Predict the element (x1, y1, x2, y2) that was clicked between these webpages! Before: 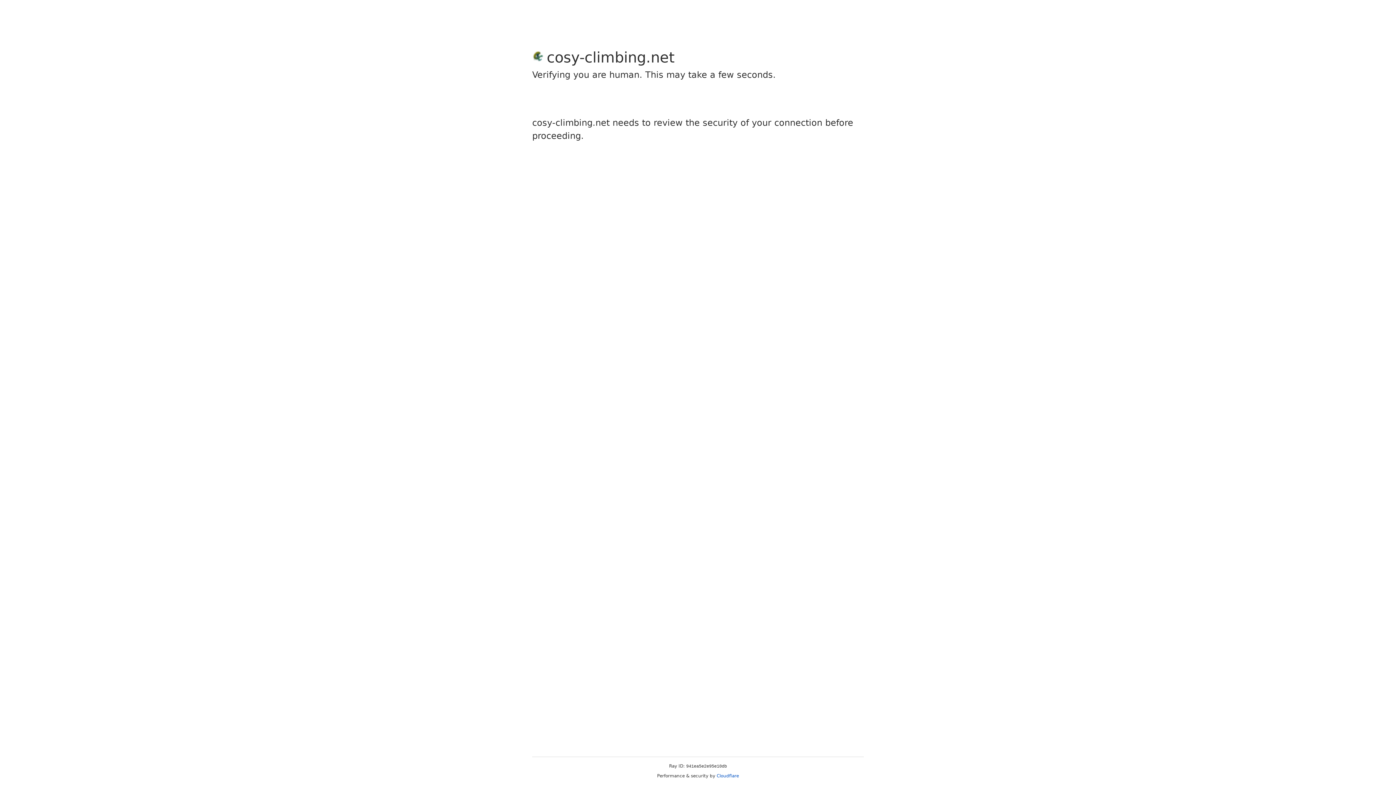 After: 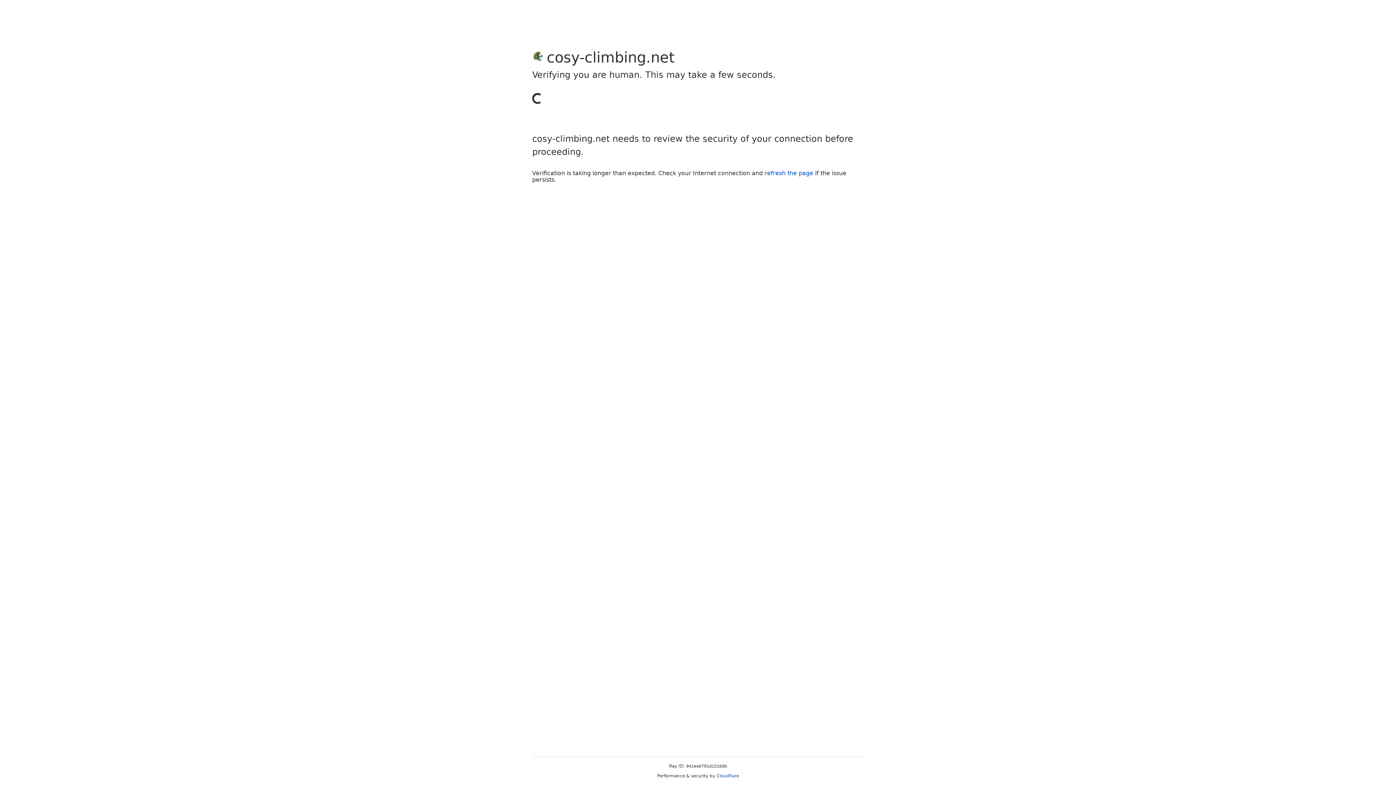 Action: bbox: (716, 773, 739, 778) label: Cloudflare